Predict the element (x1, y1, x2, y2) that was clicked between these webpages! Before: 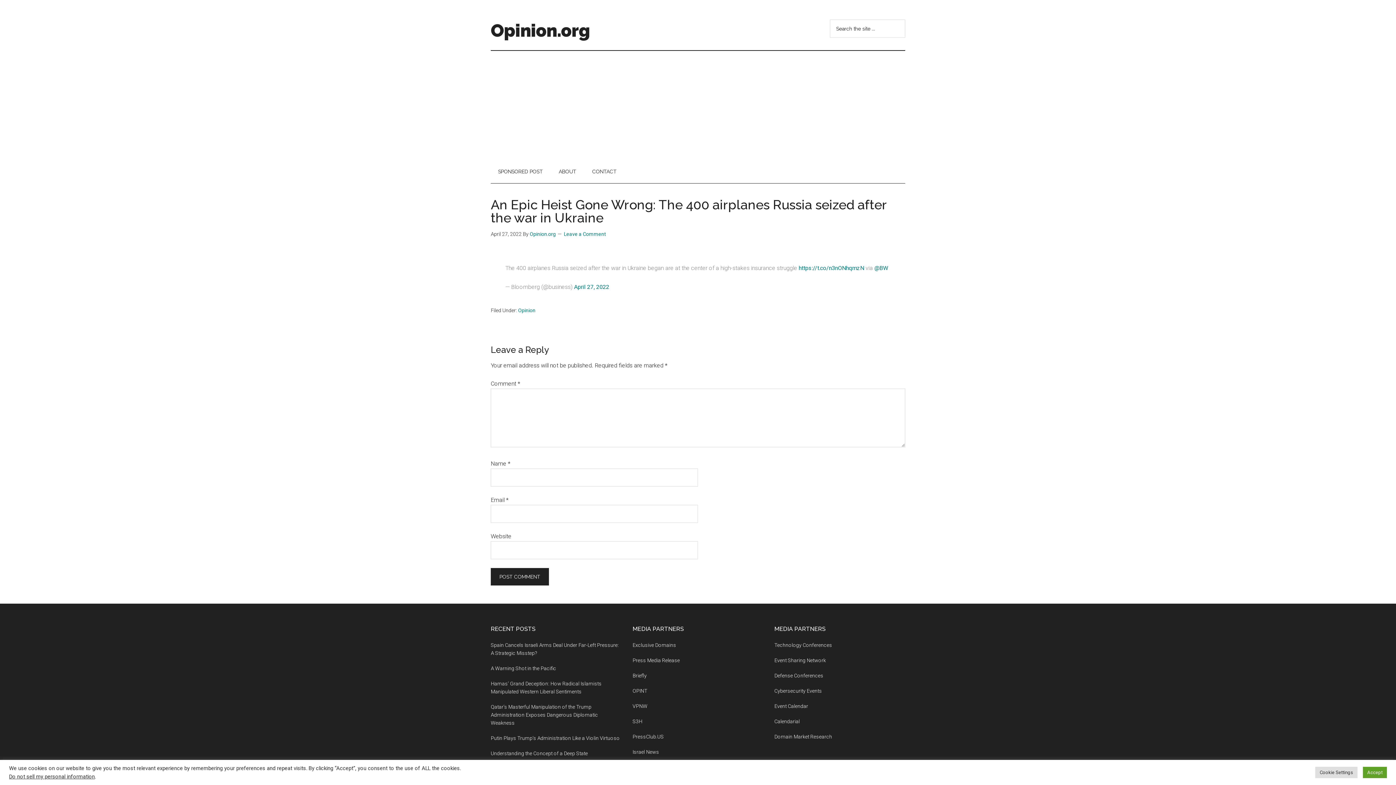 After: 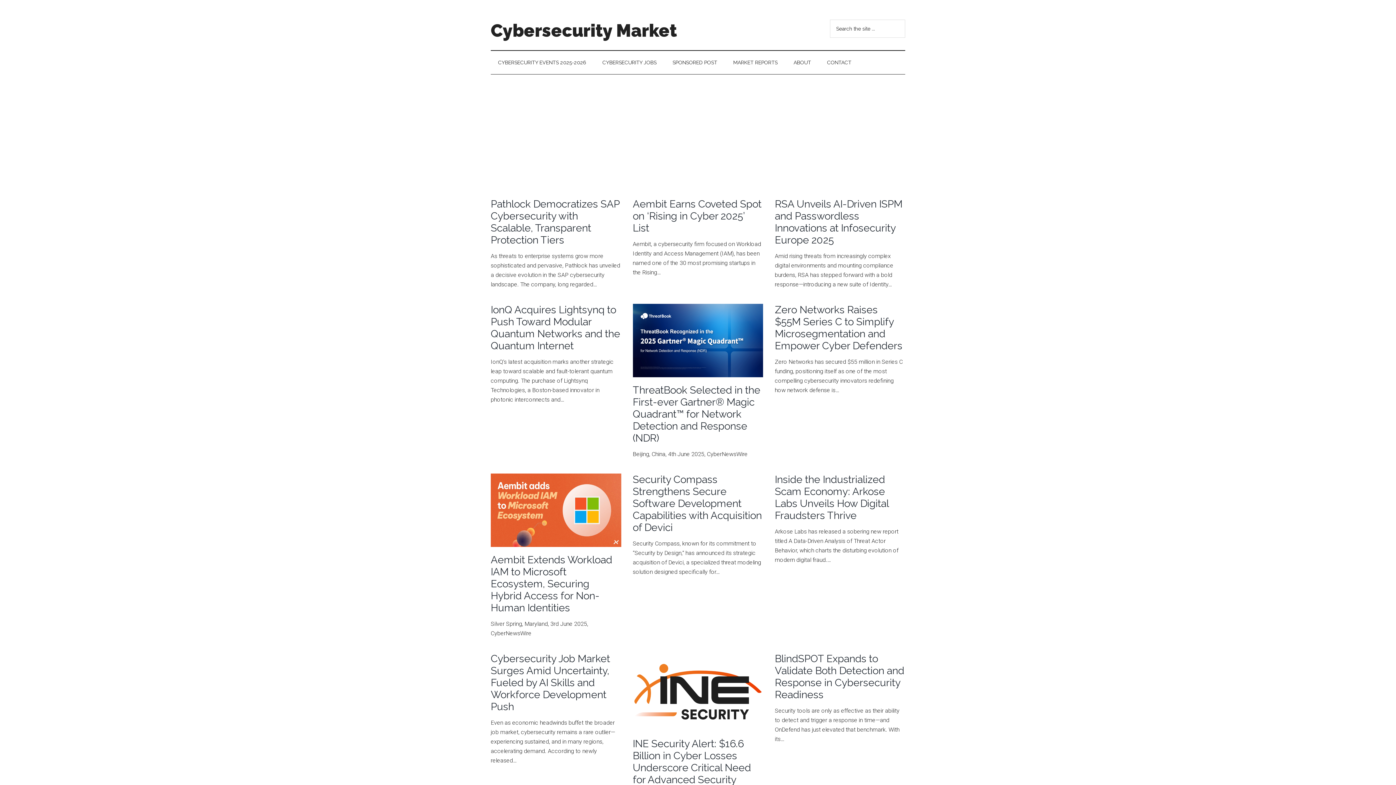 Action: bbox: (774, 688, 822, 694) label: Cybersecurity Events